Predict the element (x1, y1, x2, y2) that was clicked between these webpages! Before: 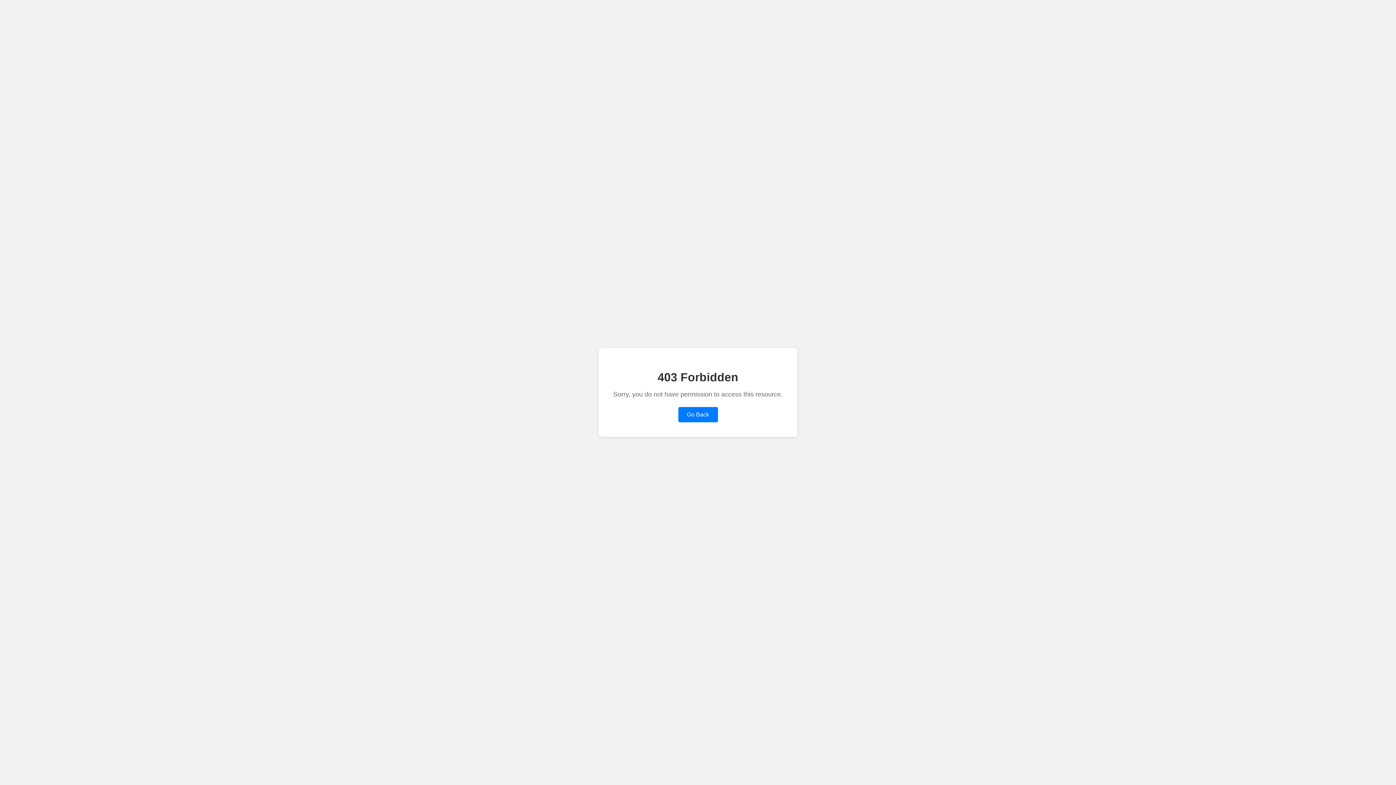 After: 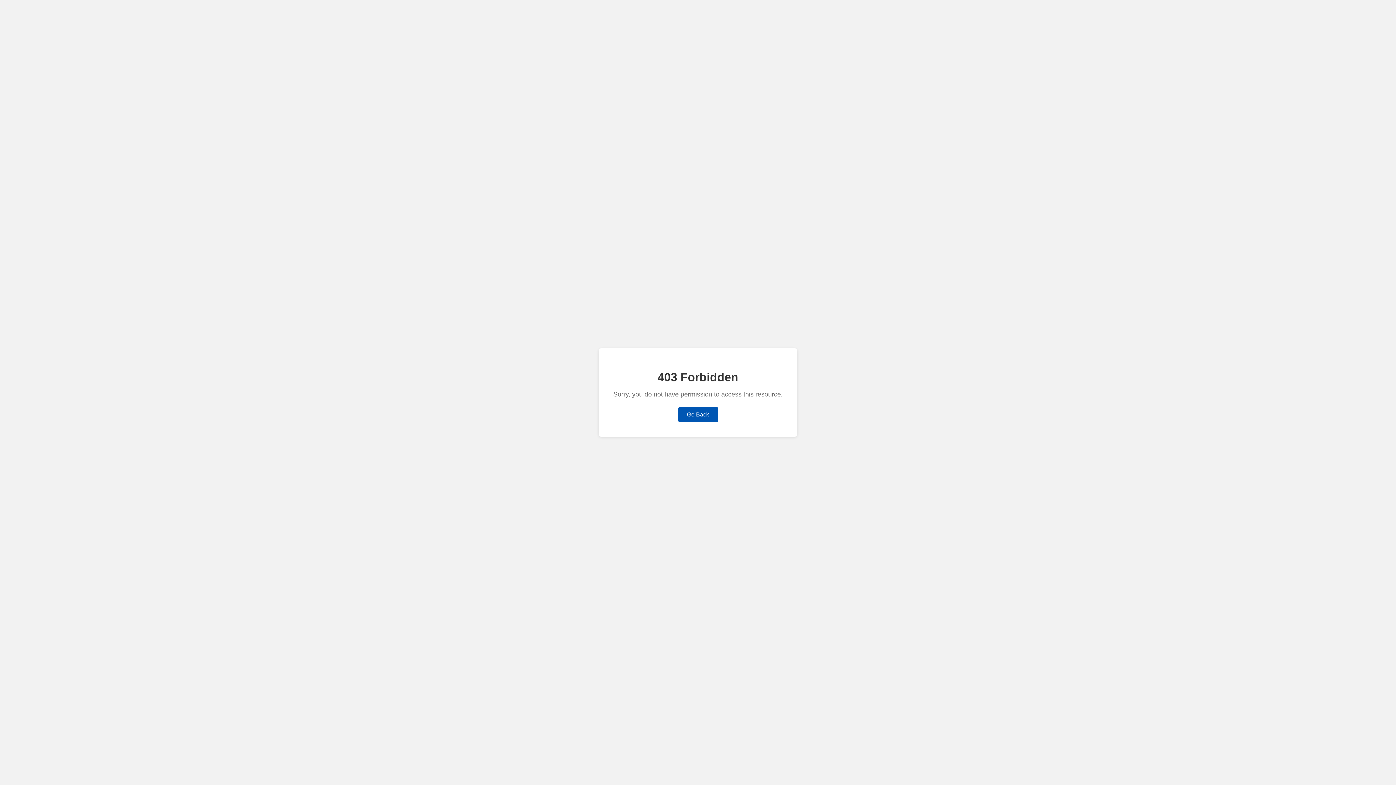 Action: label: Go Back bbox: (678, 407, 718, 422)